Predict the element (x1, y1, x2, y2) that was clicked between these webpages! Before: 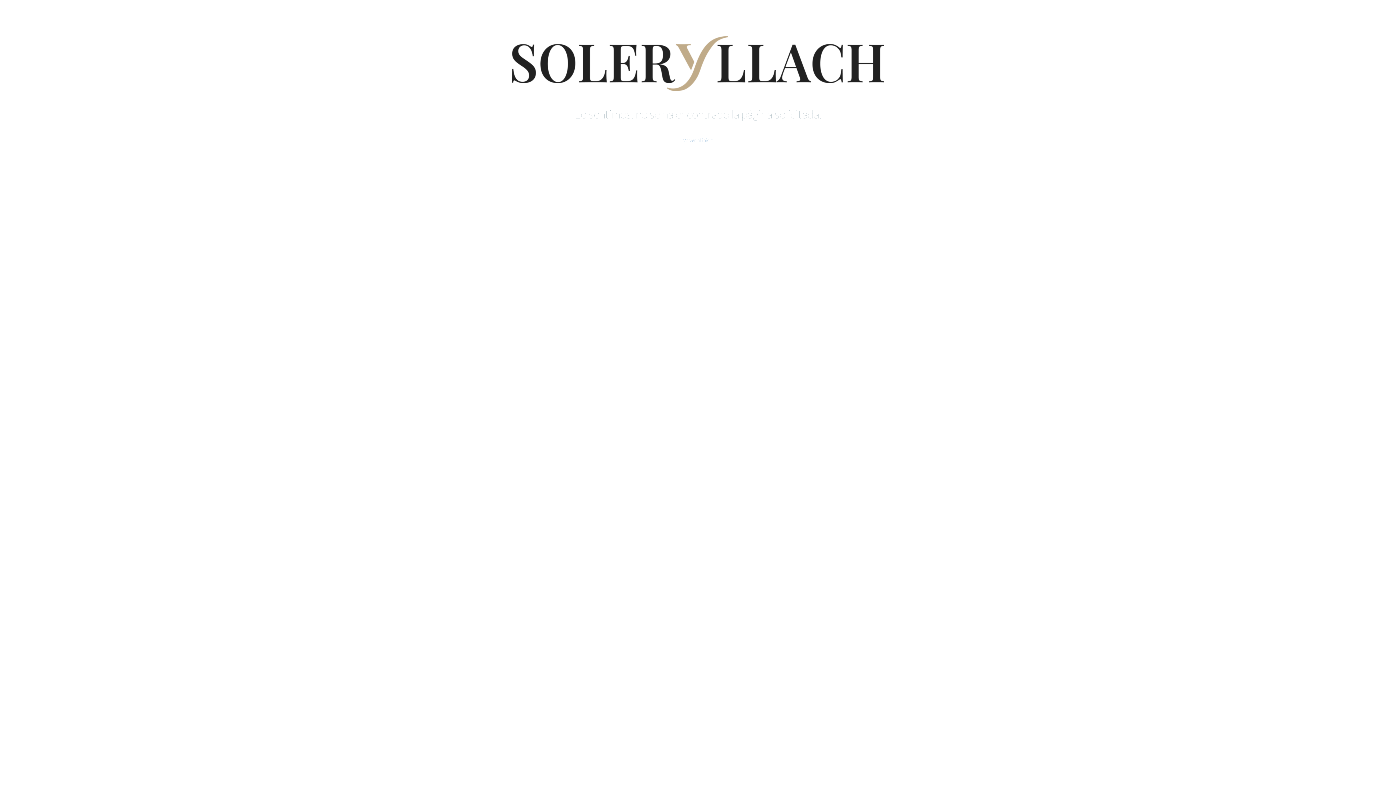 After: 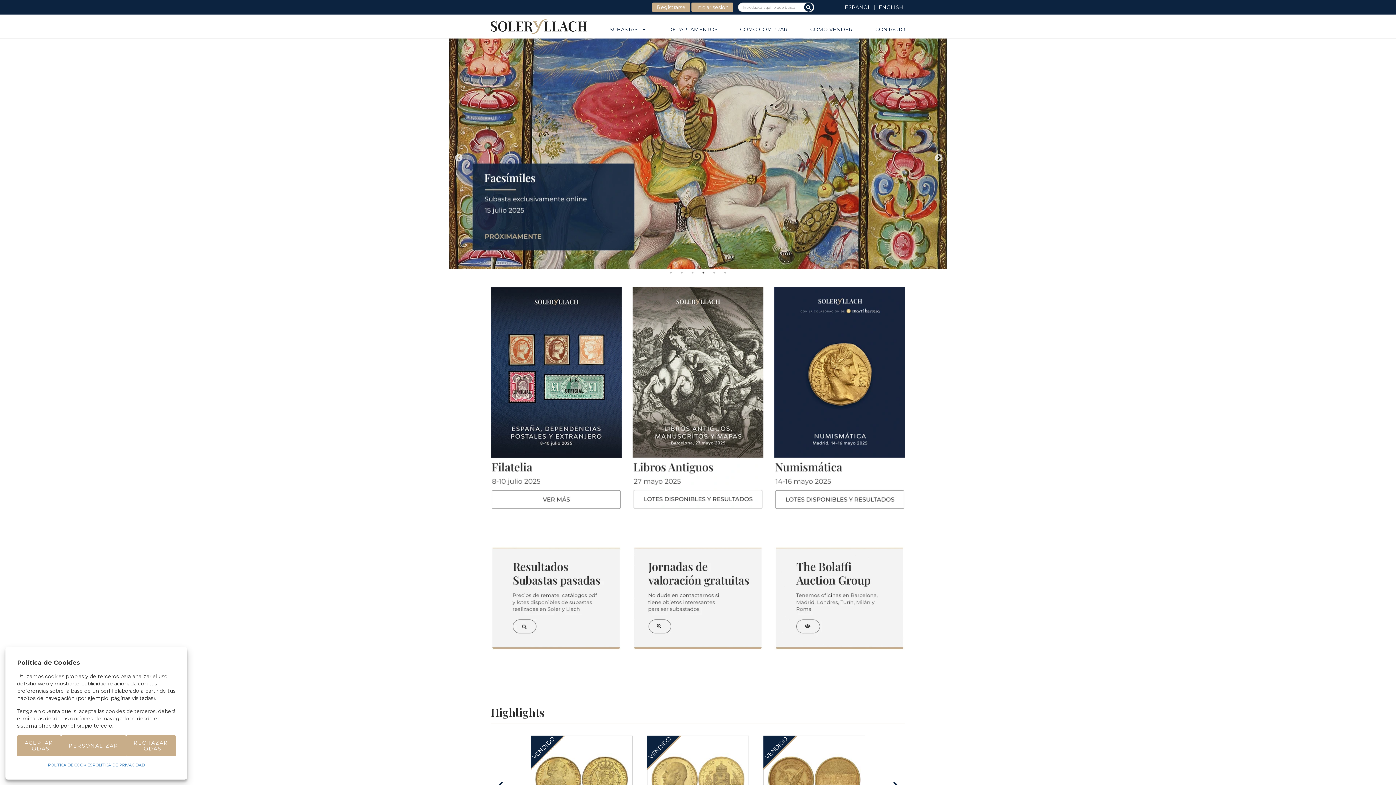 Action: label: Volver al inicio bbox: (683, 137, 713, 143)